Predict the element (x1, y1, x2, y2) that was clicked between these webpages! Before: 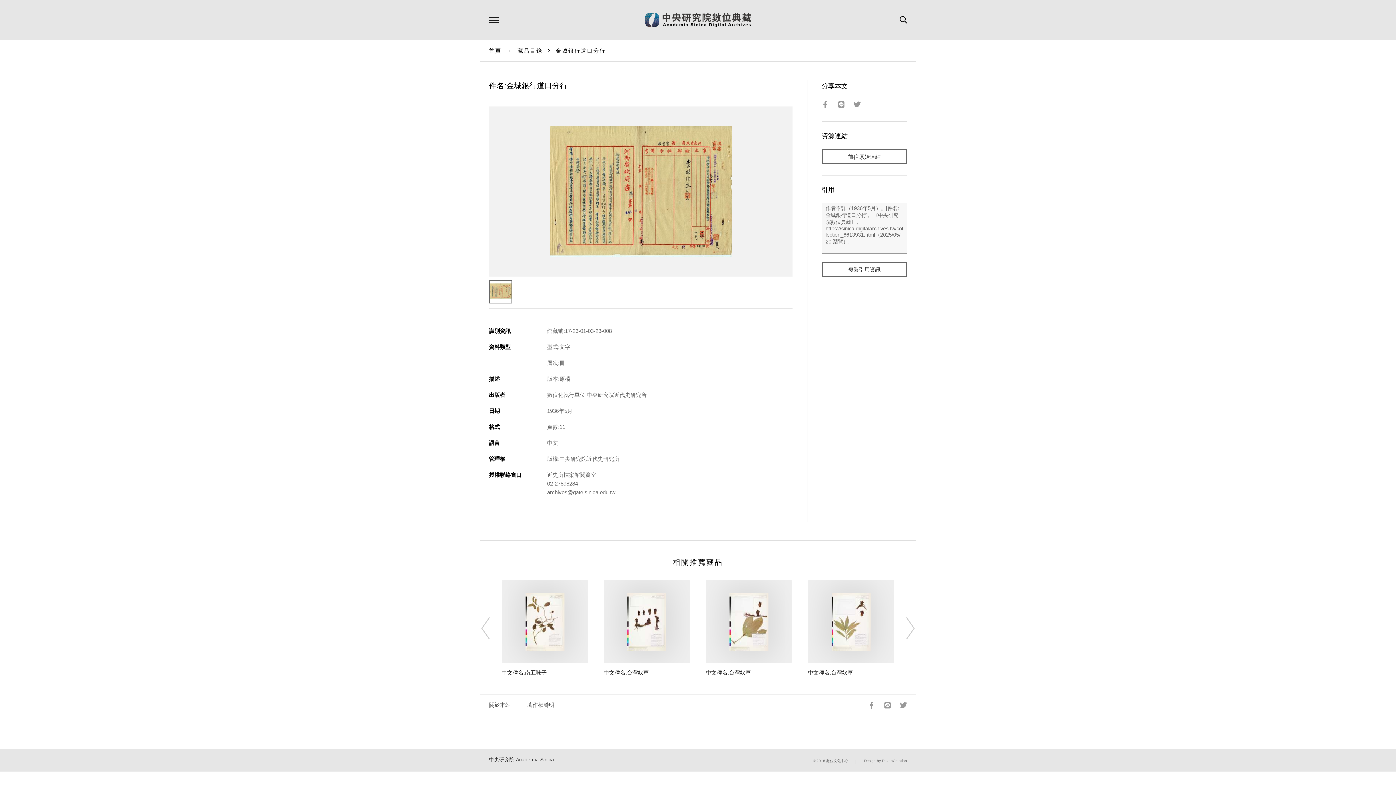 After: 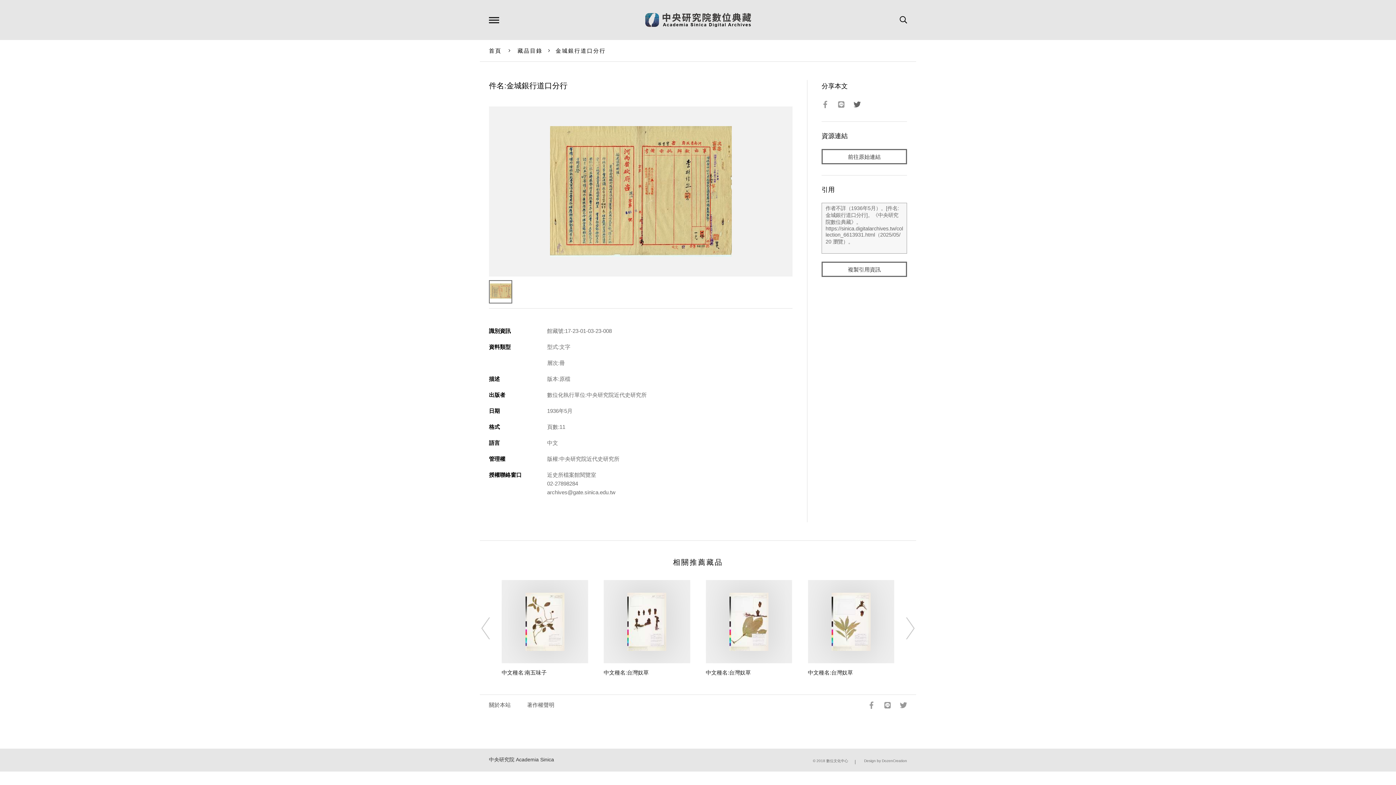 Action: bbox: (853, 100, 866, 107)